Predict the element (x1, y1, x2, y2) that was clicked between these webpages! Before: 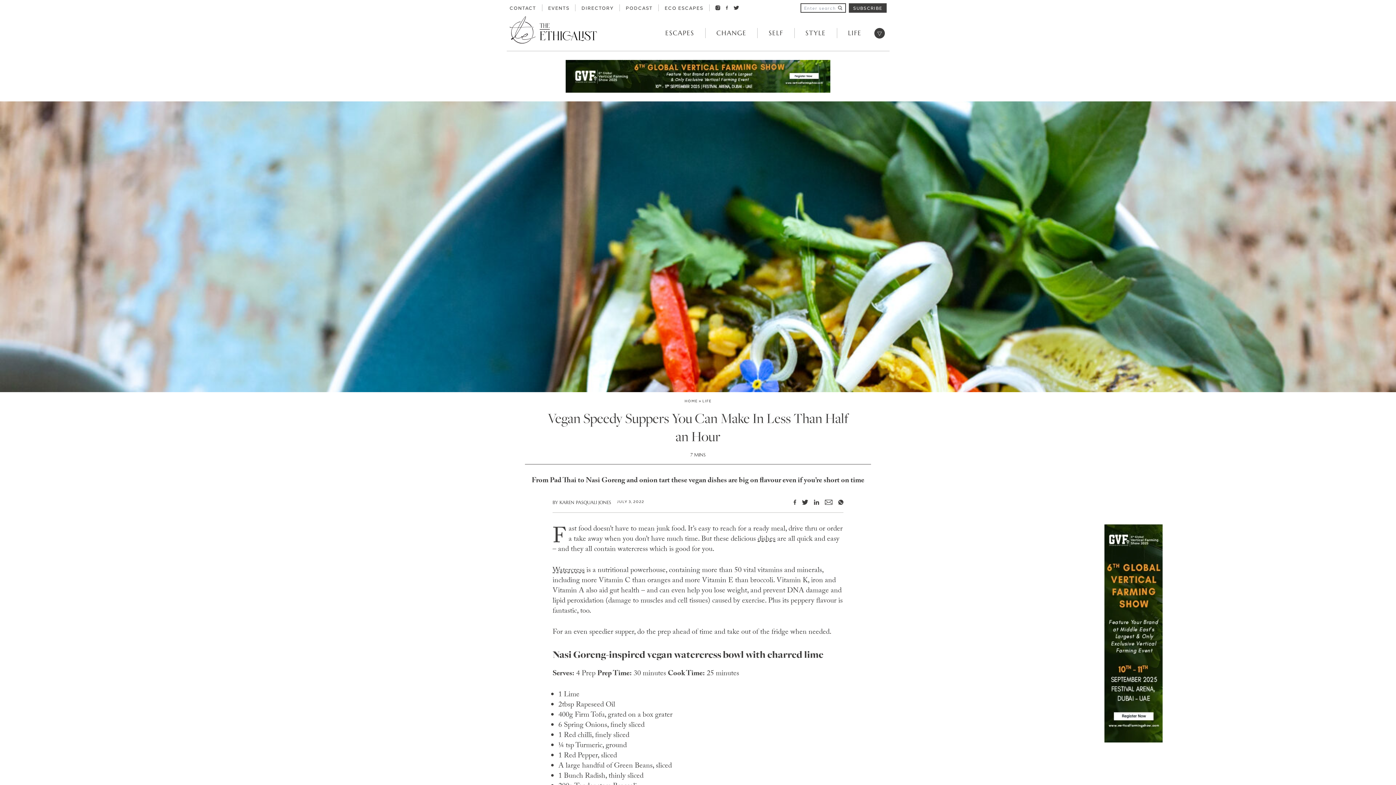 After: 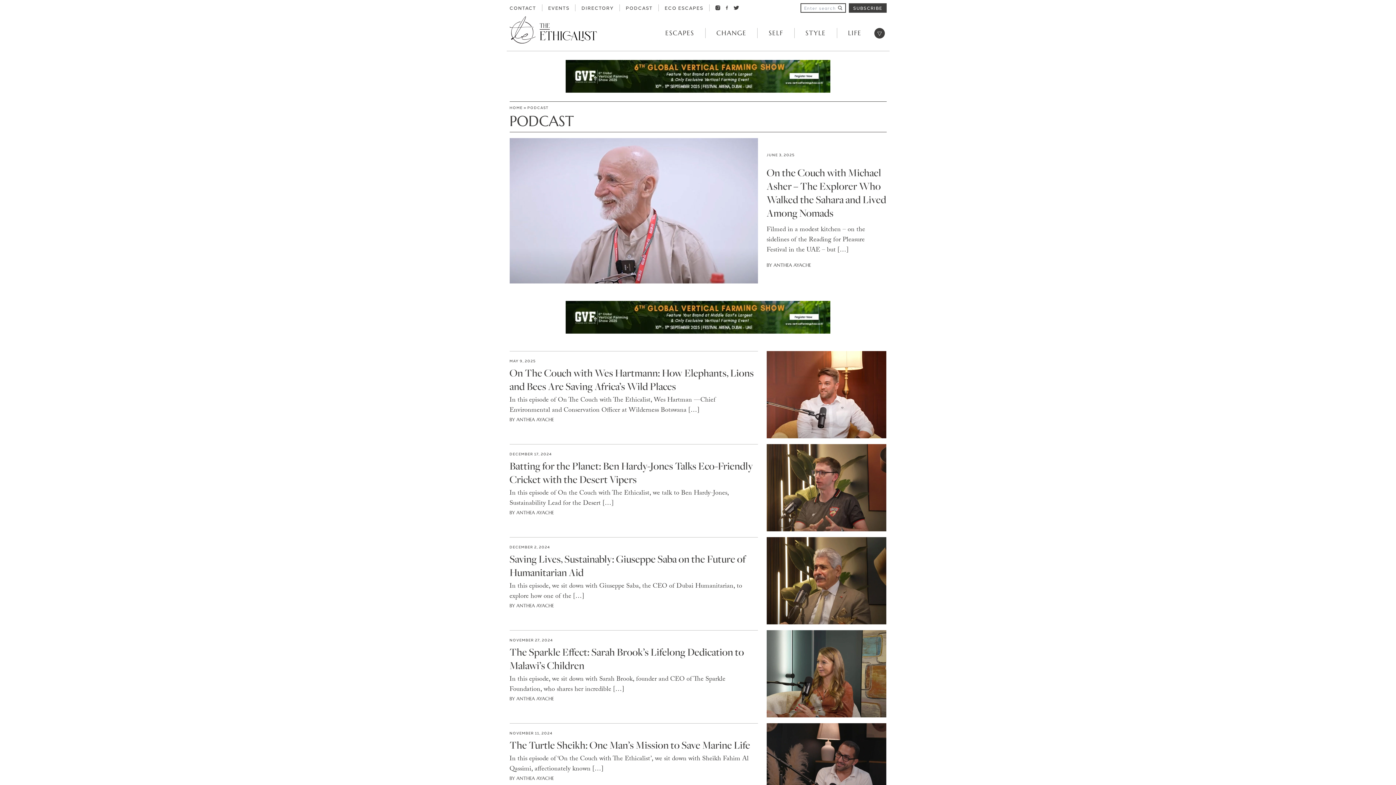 Action: bbox: (625, 4, 652, 10) label: PODCAST